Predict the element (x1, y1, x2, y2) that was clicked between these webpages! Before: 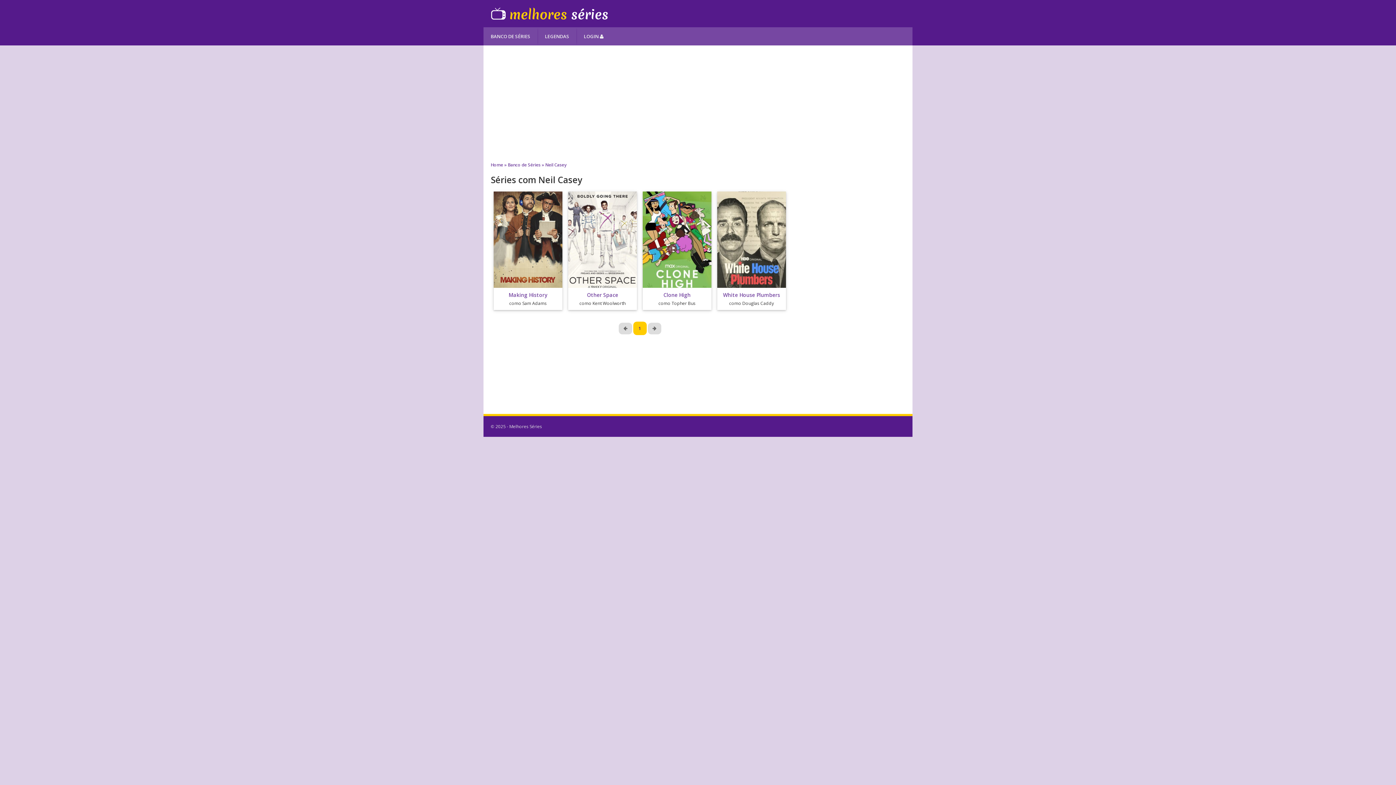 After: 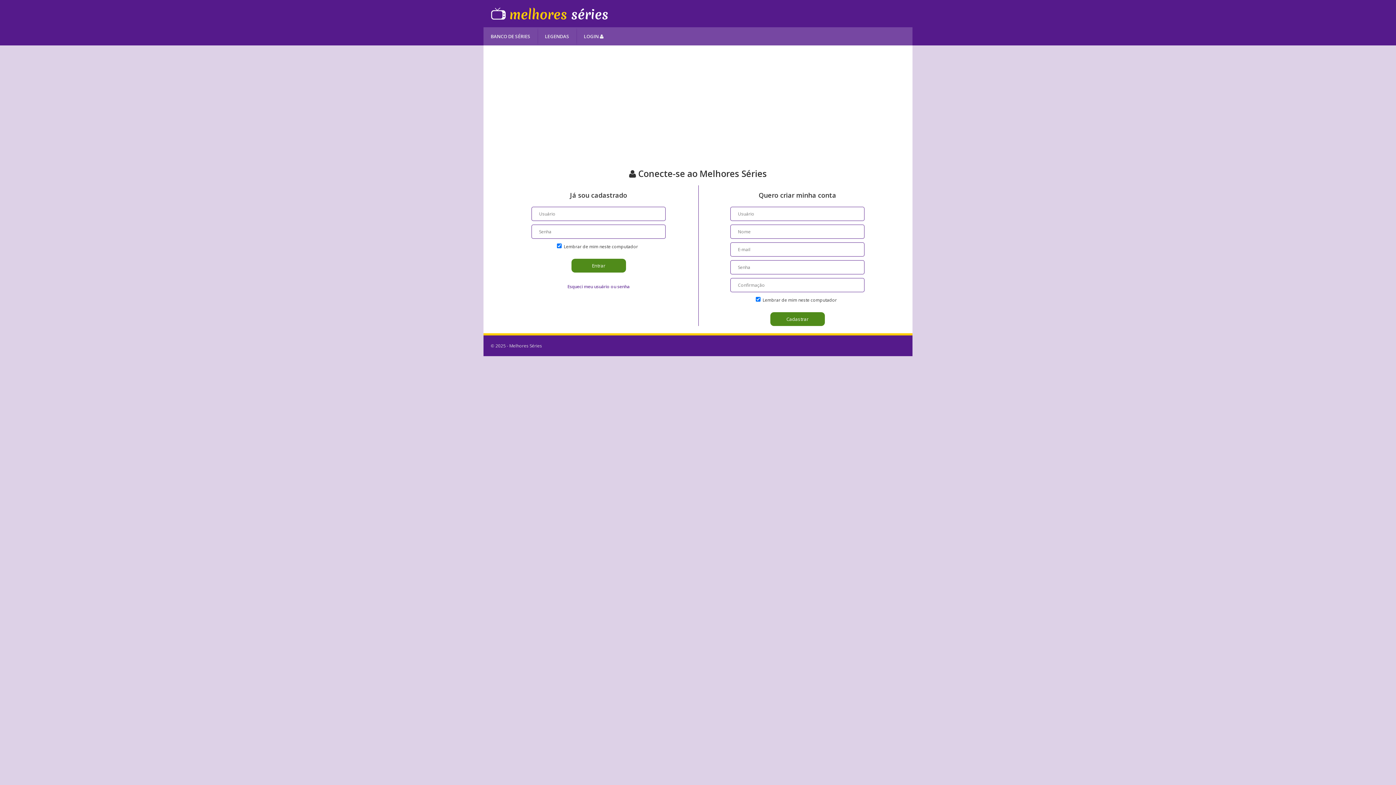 Action: bbox: (576, 27, 610, 45) label: LOGIN 